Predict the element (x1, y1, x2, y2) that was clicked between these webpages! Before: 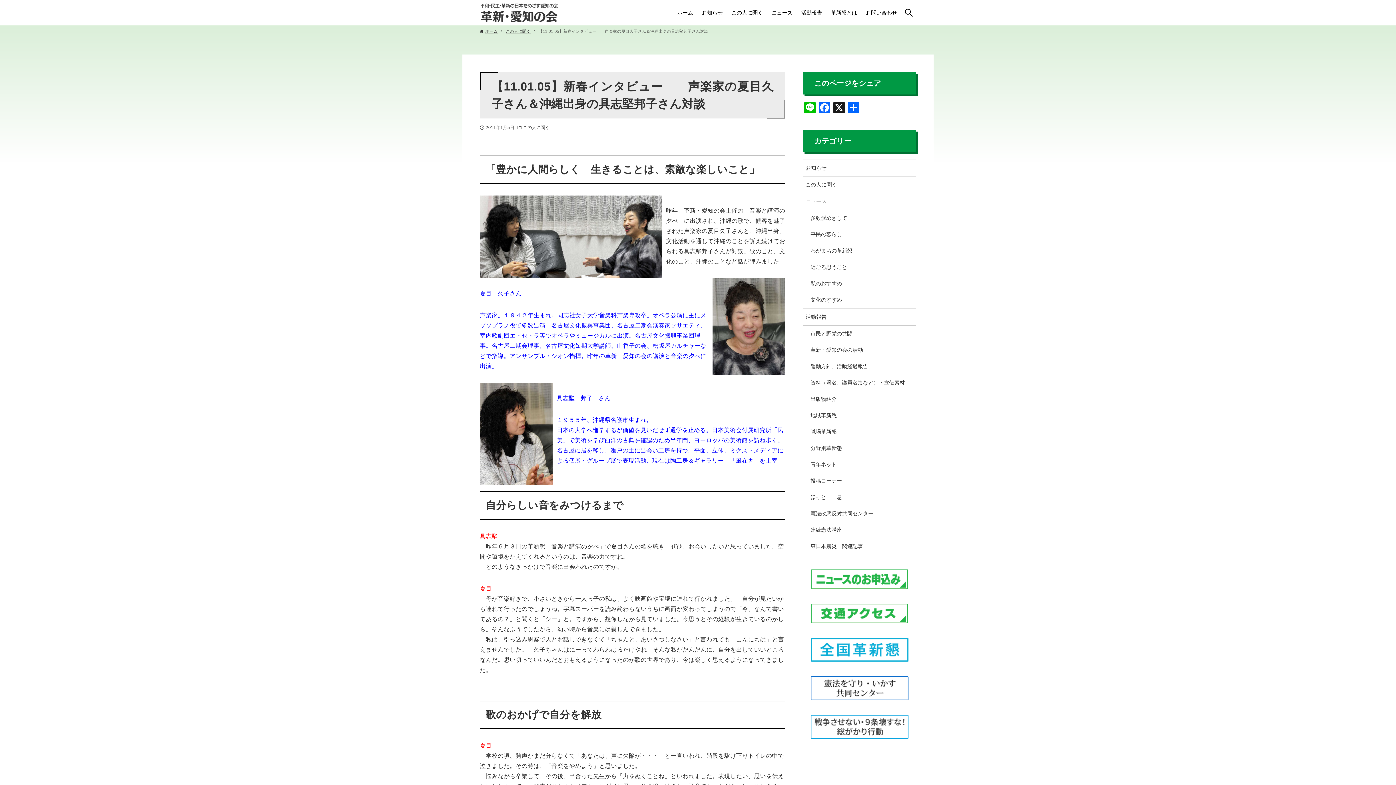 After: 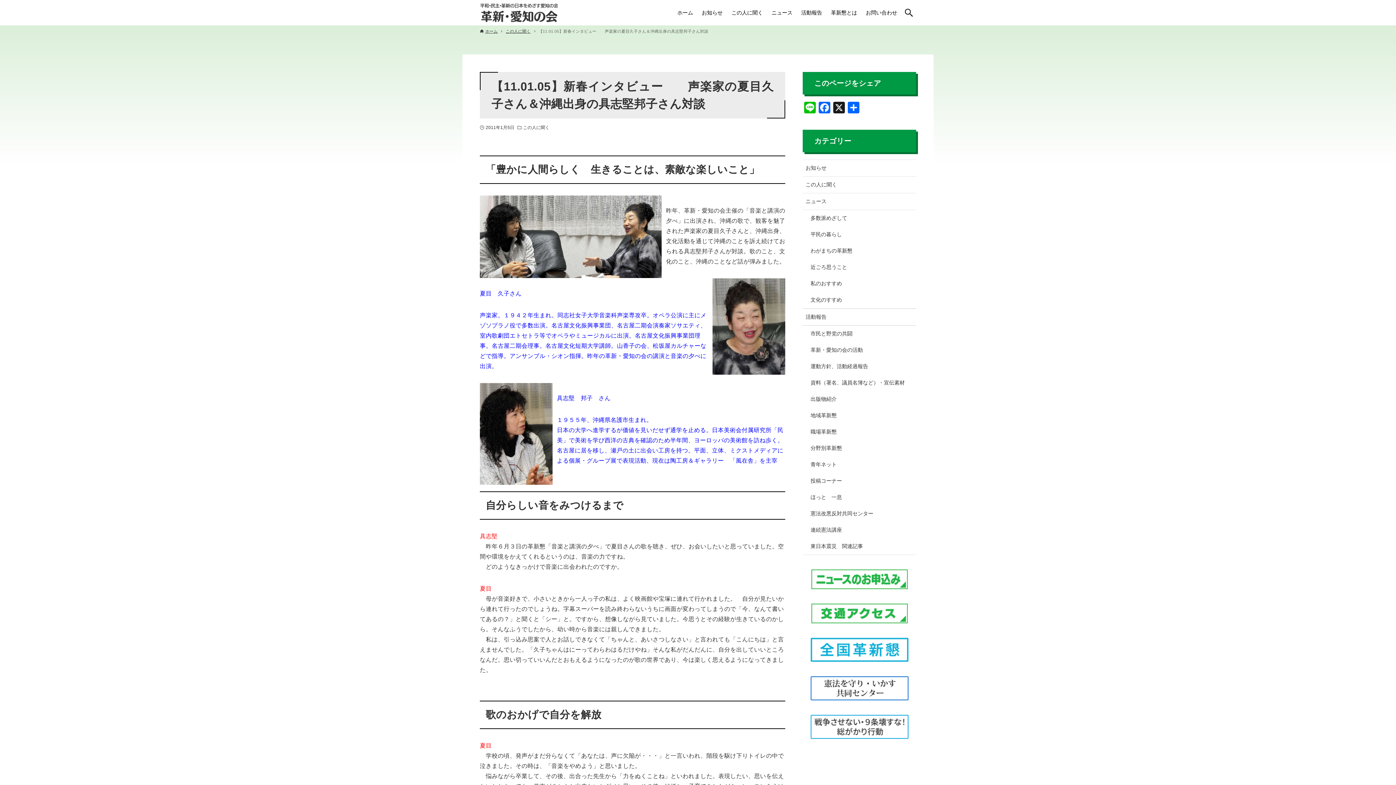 Action: bbox: (802, 715, 916, 739)